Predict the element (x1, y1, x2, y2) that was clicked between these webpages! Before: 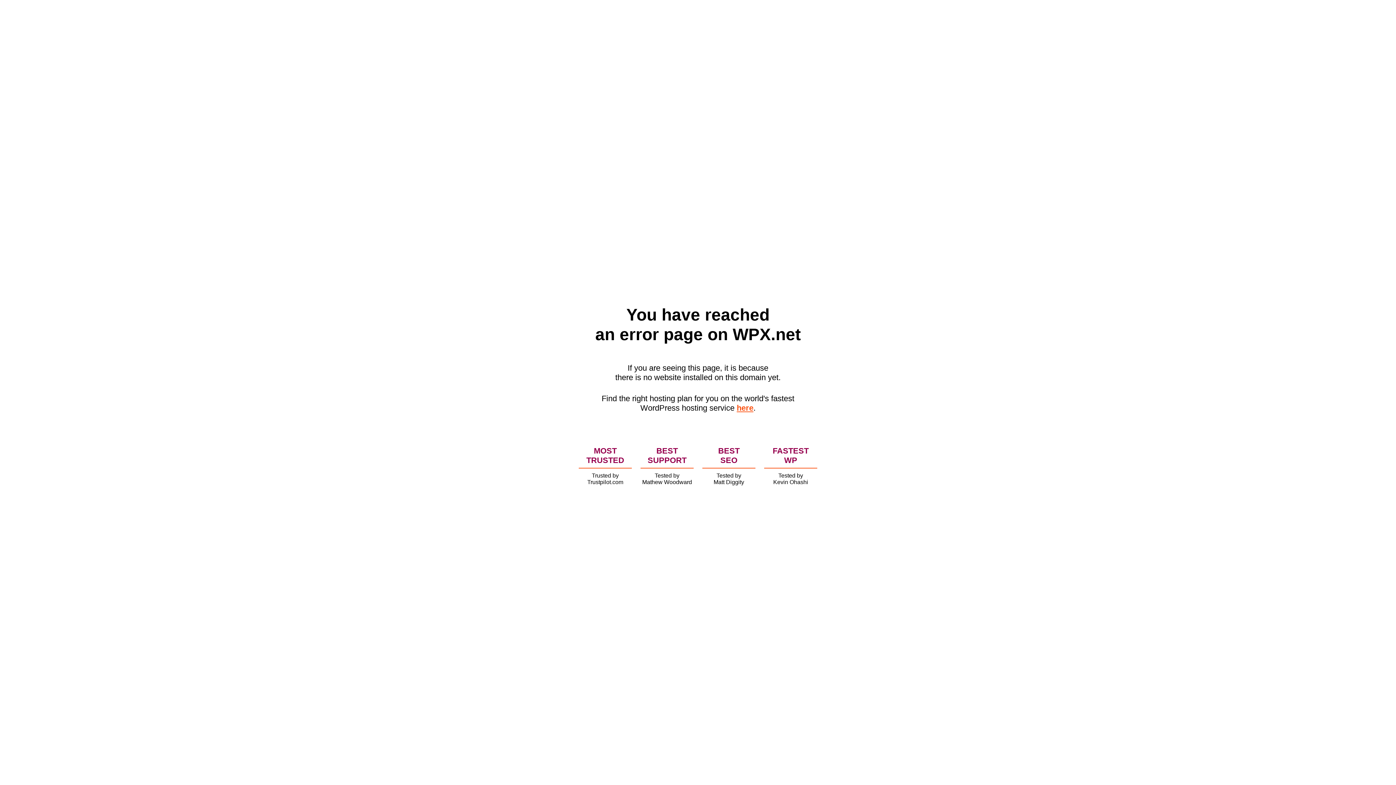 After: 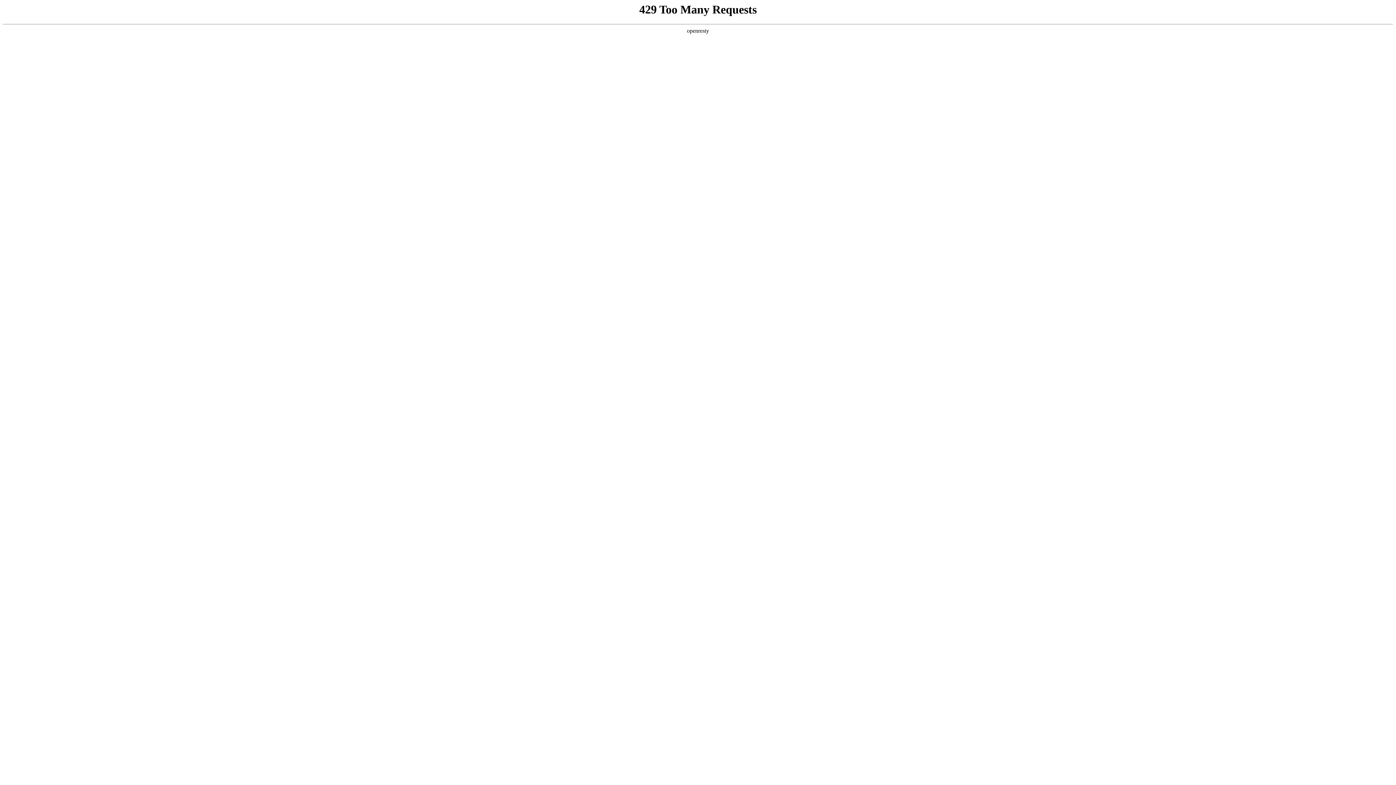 Action: bbox: (736, 403, 753, 412) label: here